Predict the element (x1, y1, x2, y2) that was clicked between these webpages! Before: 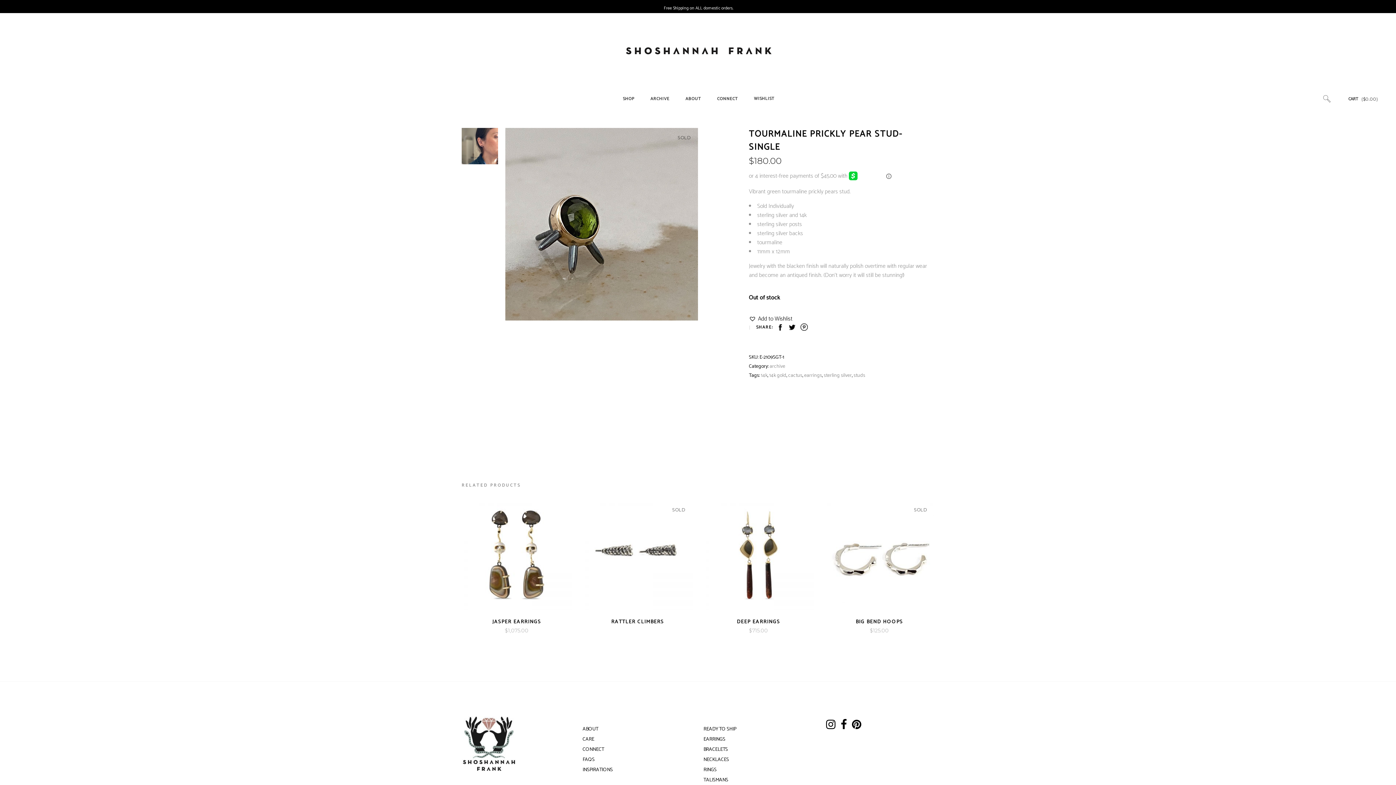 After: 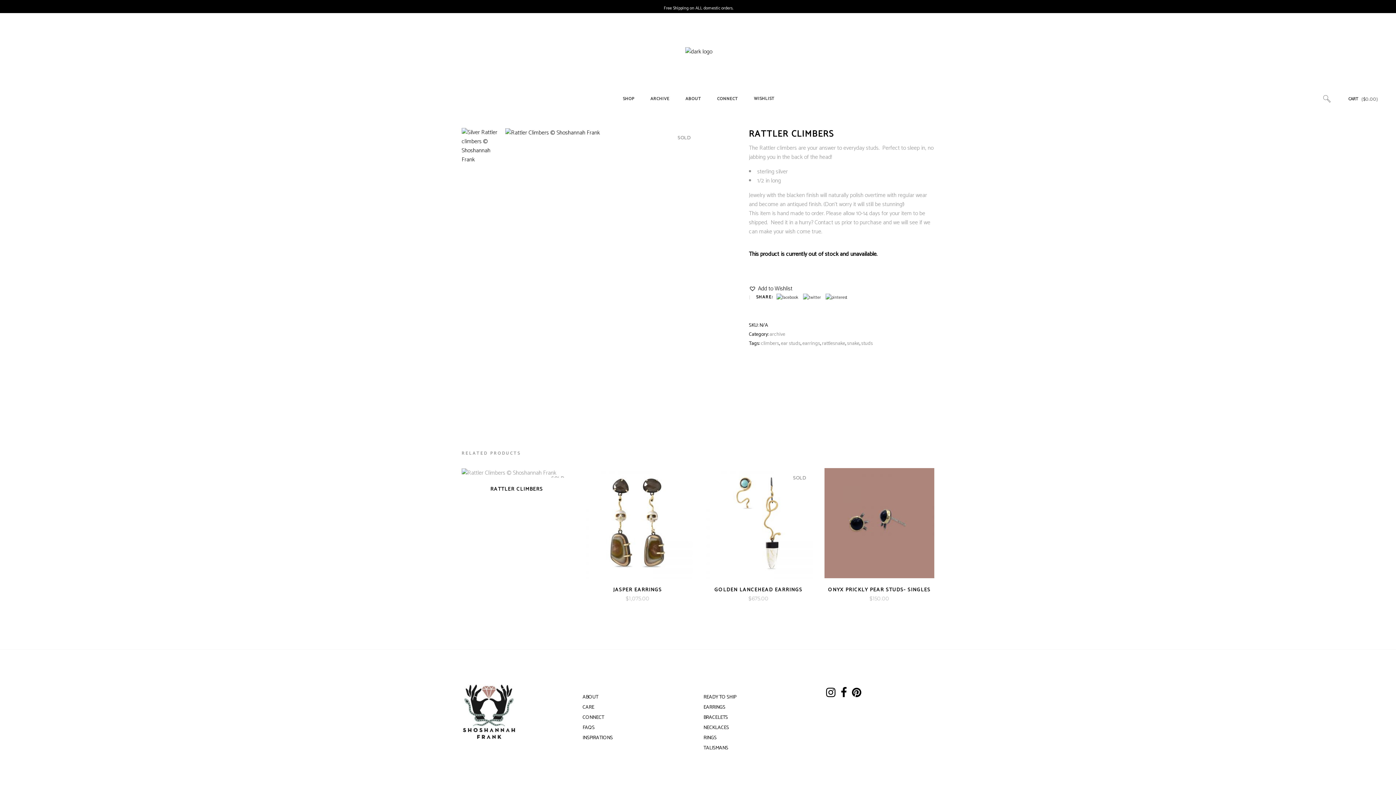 Action: bbox: (611, 618, 664, 626) label: RATTLER CLIMBERS